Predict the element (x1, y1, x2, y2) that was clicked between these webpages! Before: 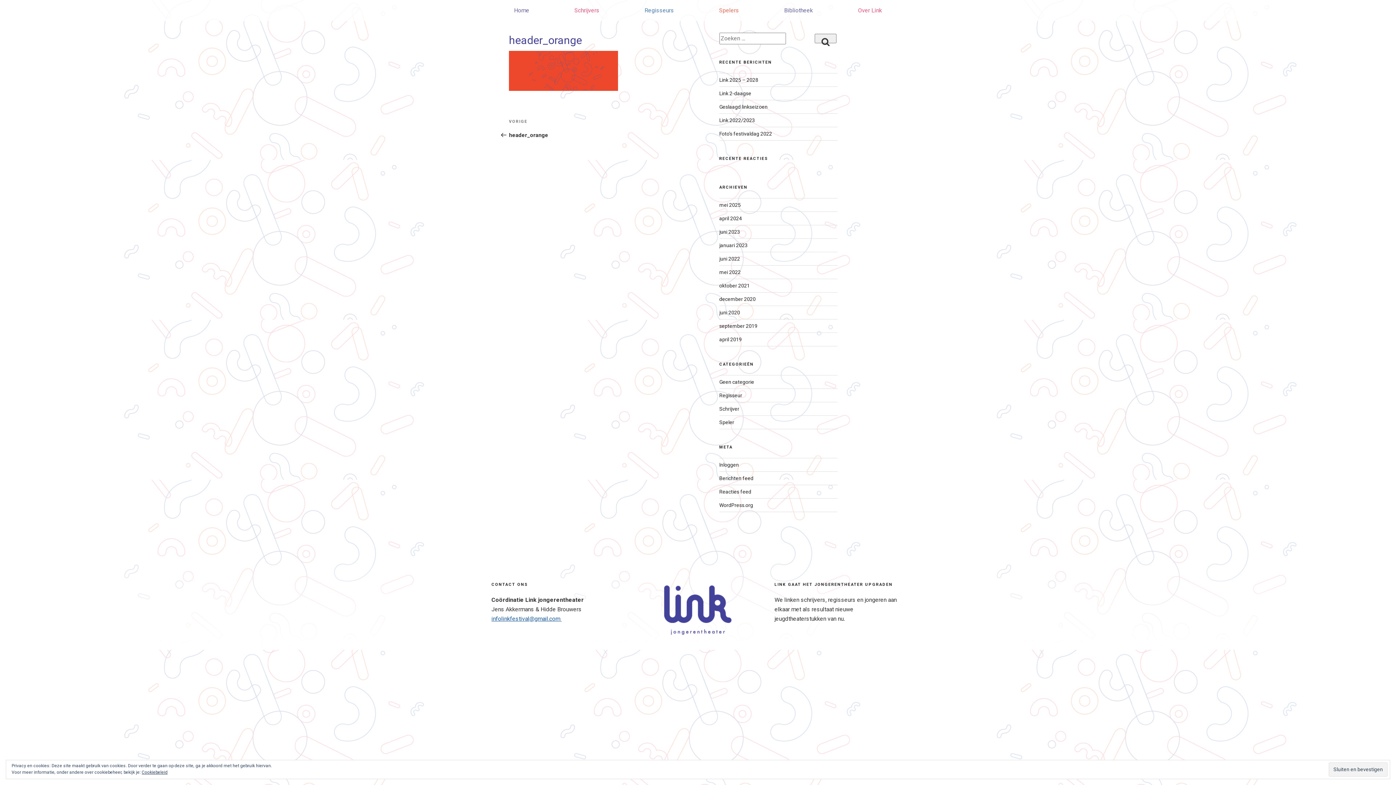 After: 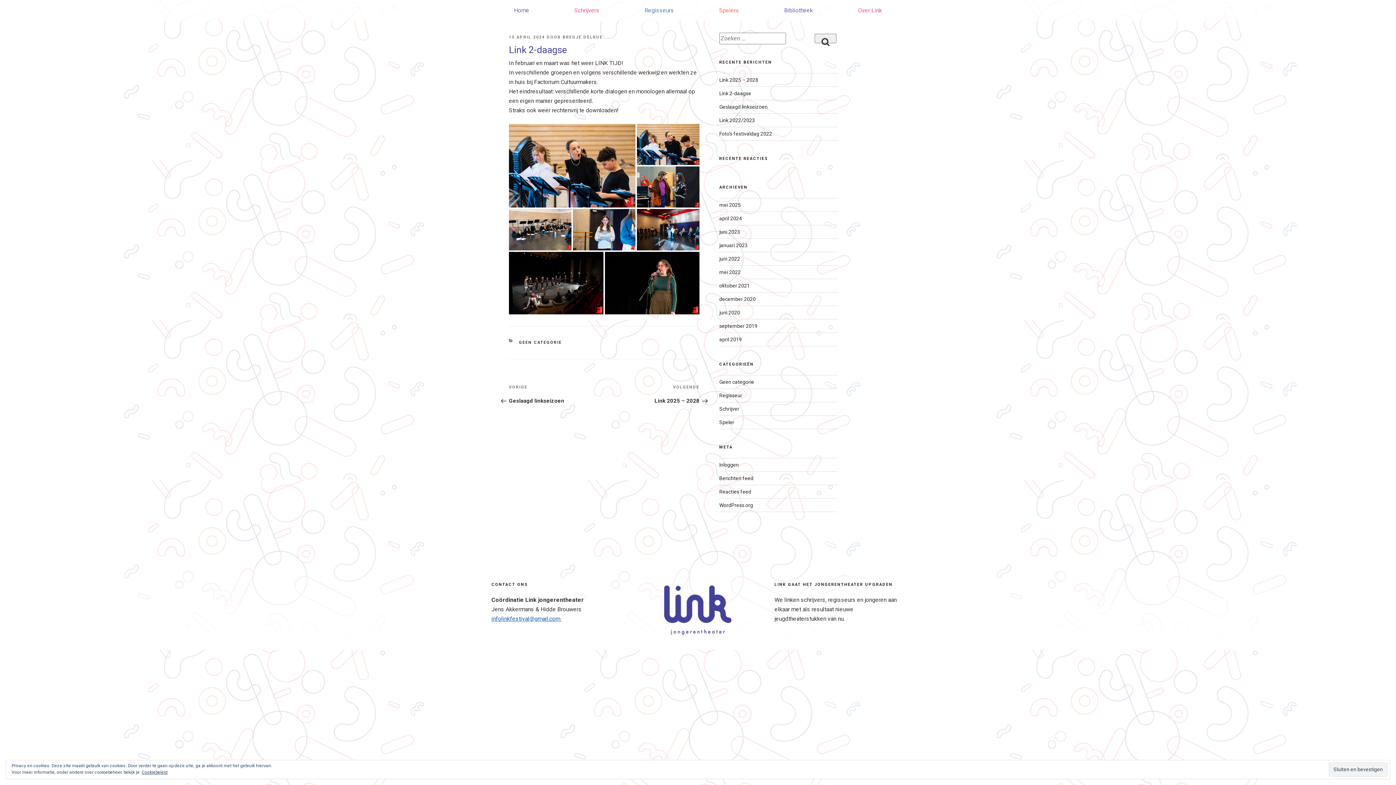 Action: label: Link 2-daagse bbox: (719, 90, 751, 96)